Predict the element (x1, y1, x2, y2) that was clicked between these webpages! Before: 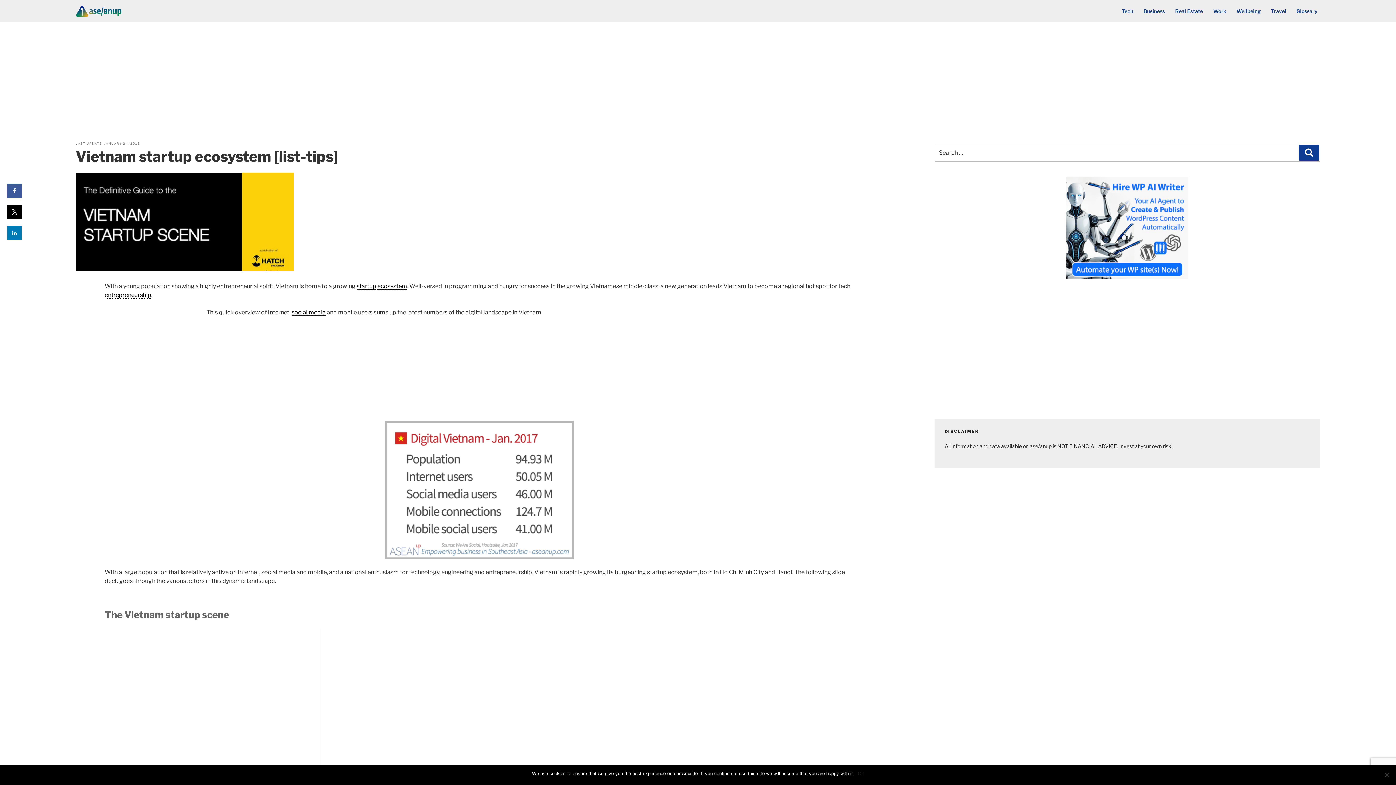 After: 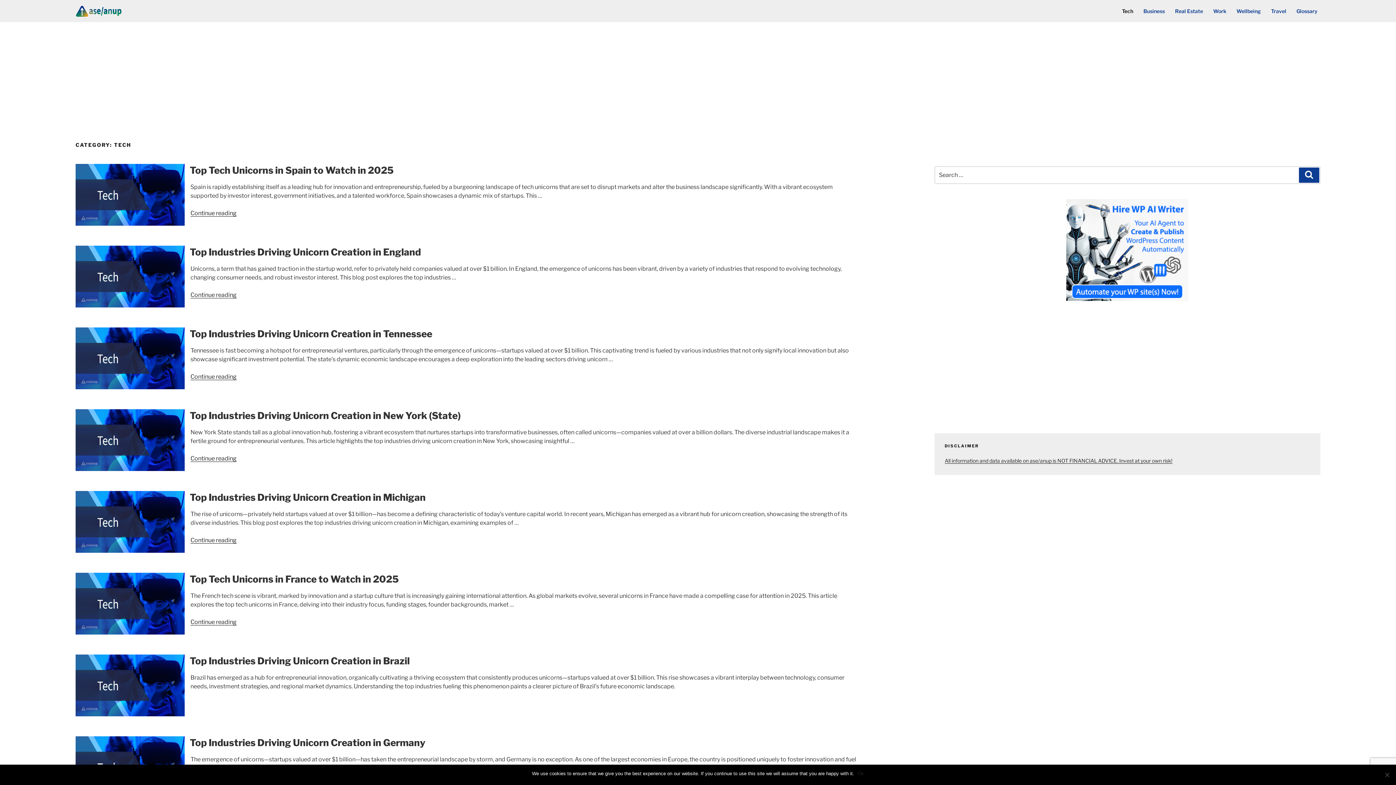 Action: label: Tech bbox: (1117, 2, 1138, 20)